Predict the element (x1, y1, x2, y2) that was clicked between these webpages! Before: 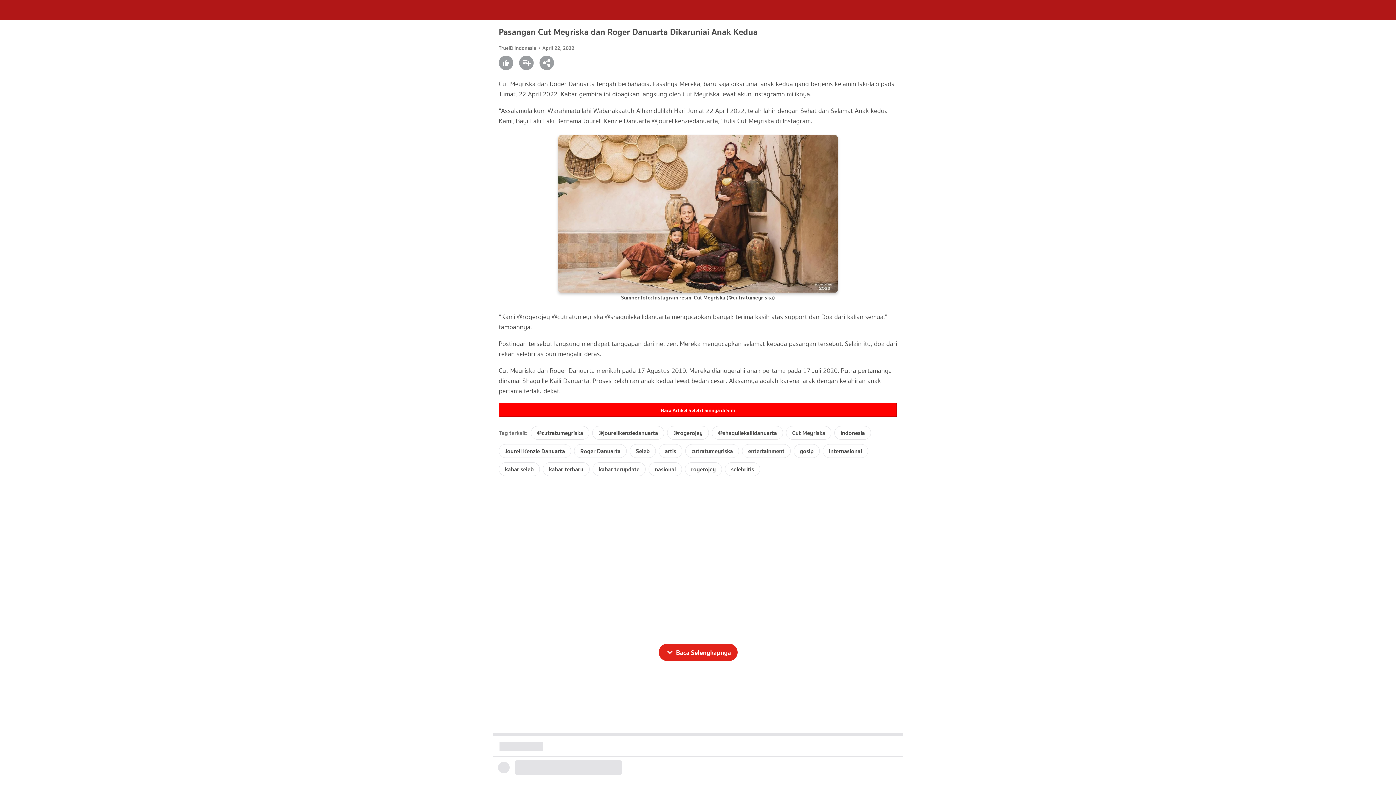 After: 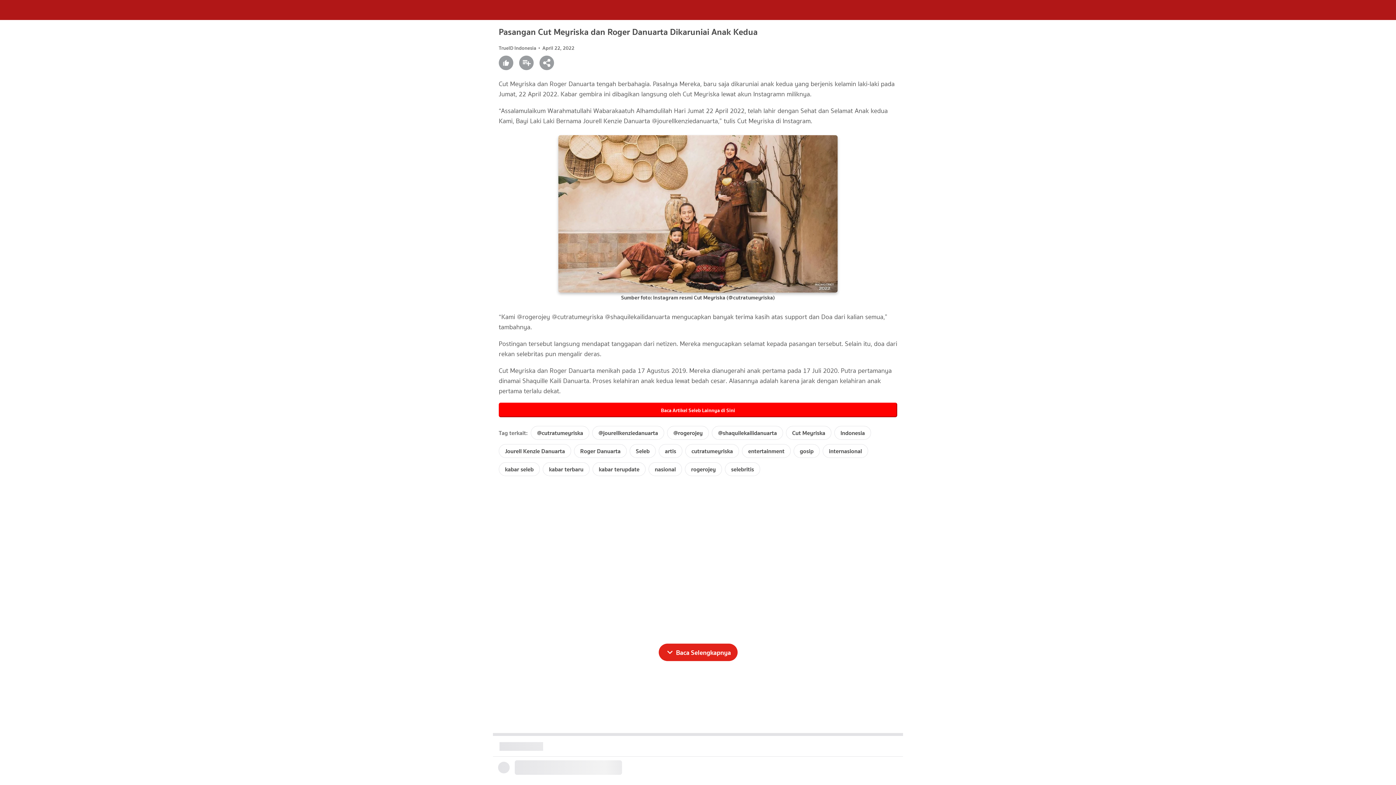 Action: label: artis bbox: (658, 444, 682, 458)